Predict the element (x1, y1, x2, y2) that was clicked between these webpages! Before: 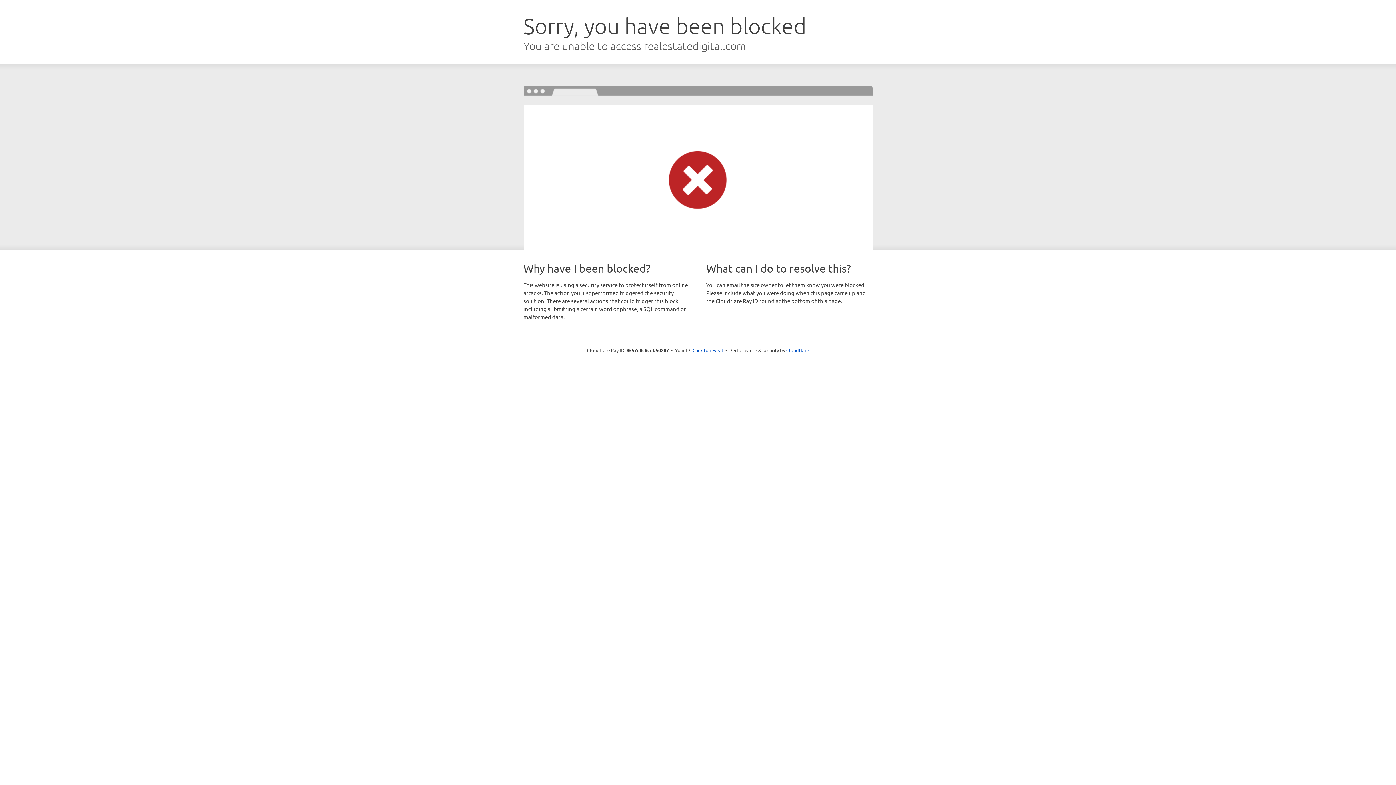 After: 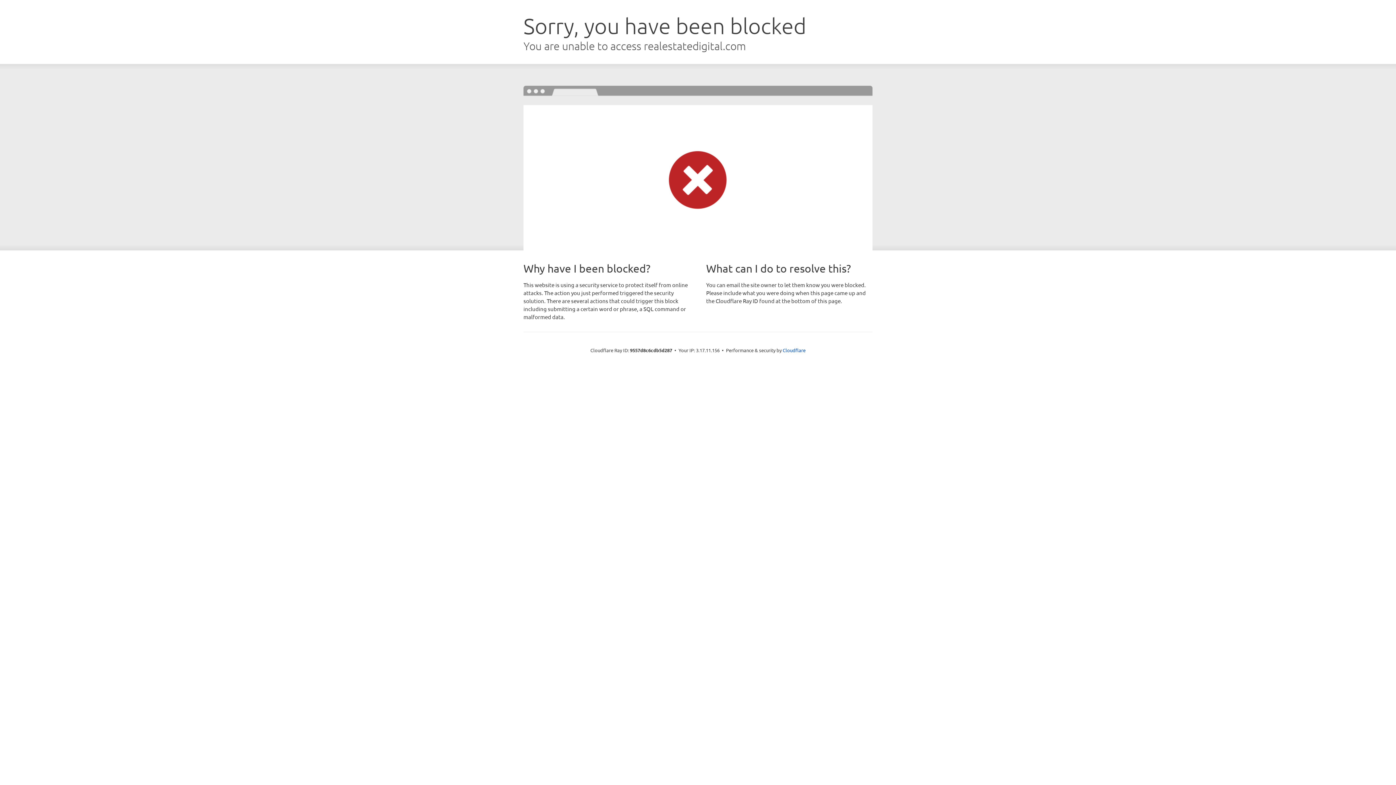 Action: label: Click to reveal bbox: (692, 346, 723, 353)